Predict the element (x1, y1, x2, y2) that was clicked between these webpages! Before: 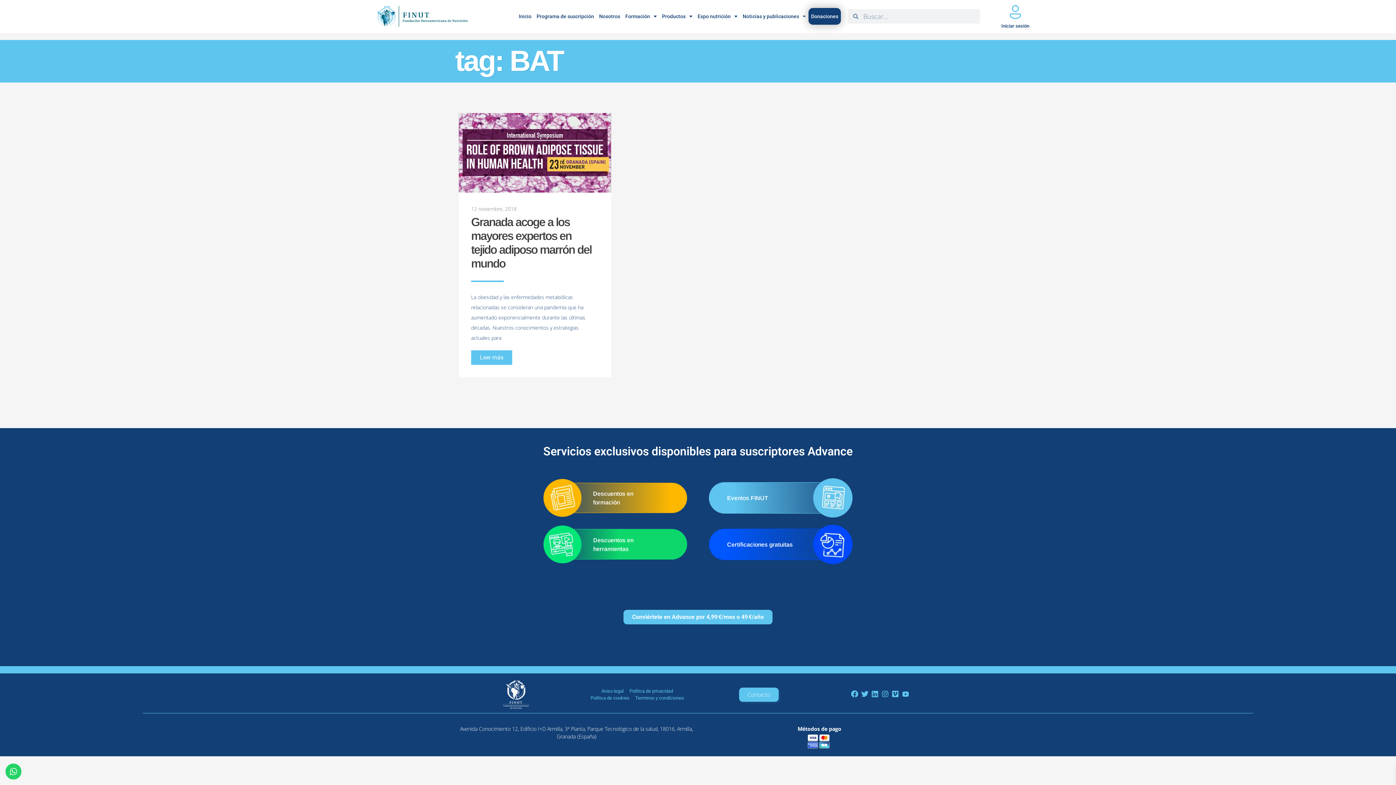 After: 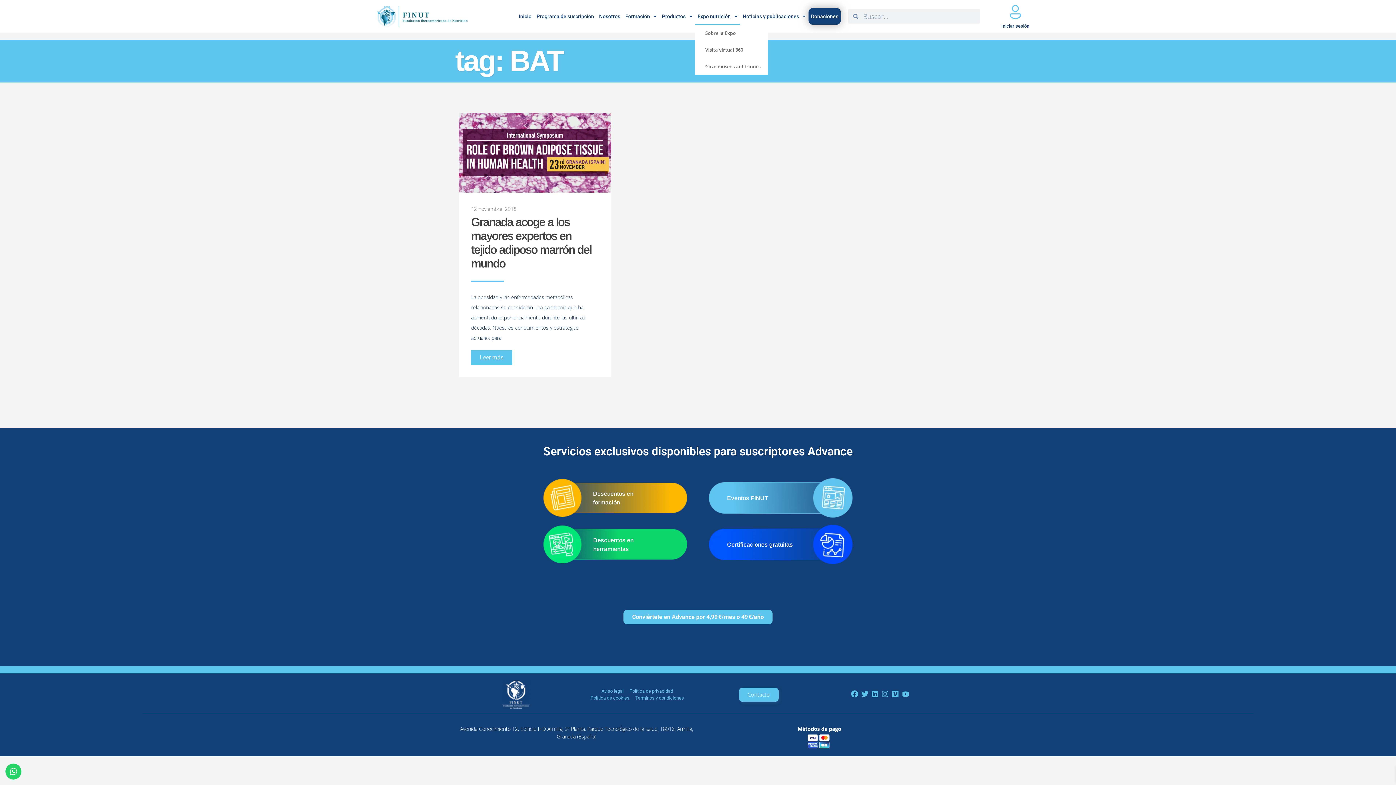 Action: label: Expo nutrición bbox: (695, 8, 740, 24)